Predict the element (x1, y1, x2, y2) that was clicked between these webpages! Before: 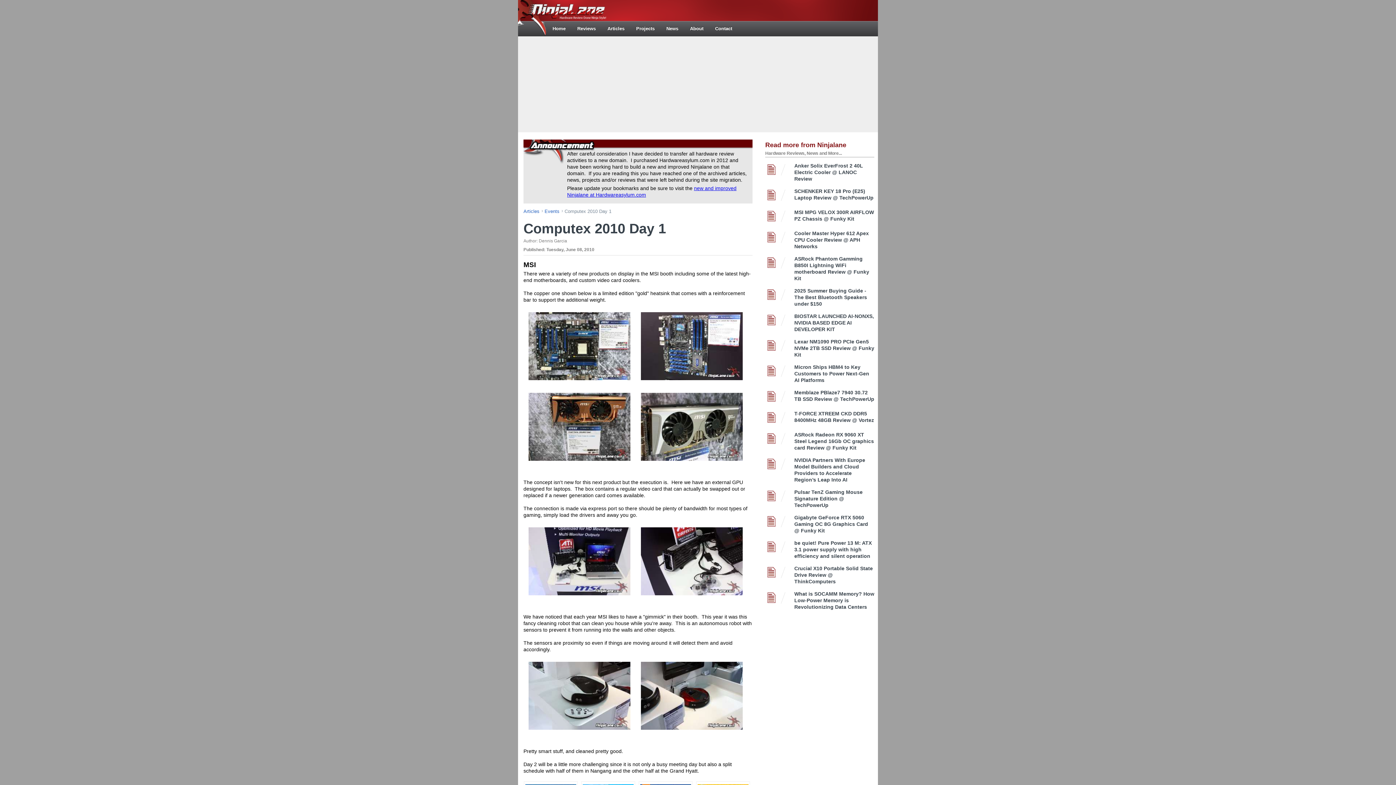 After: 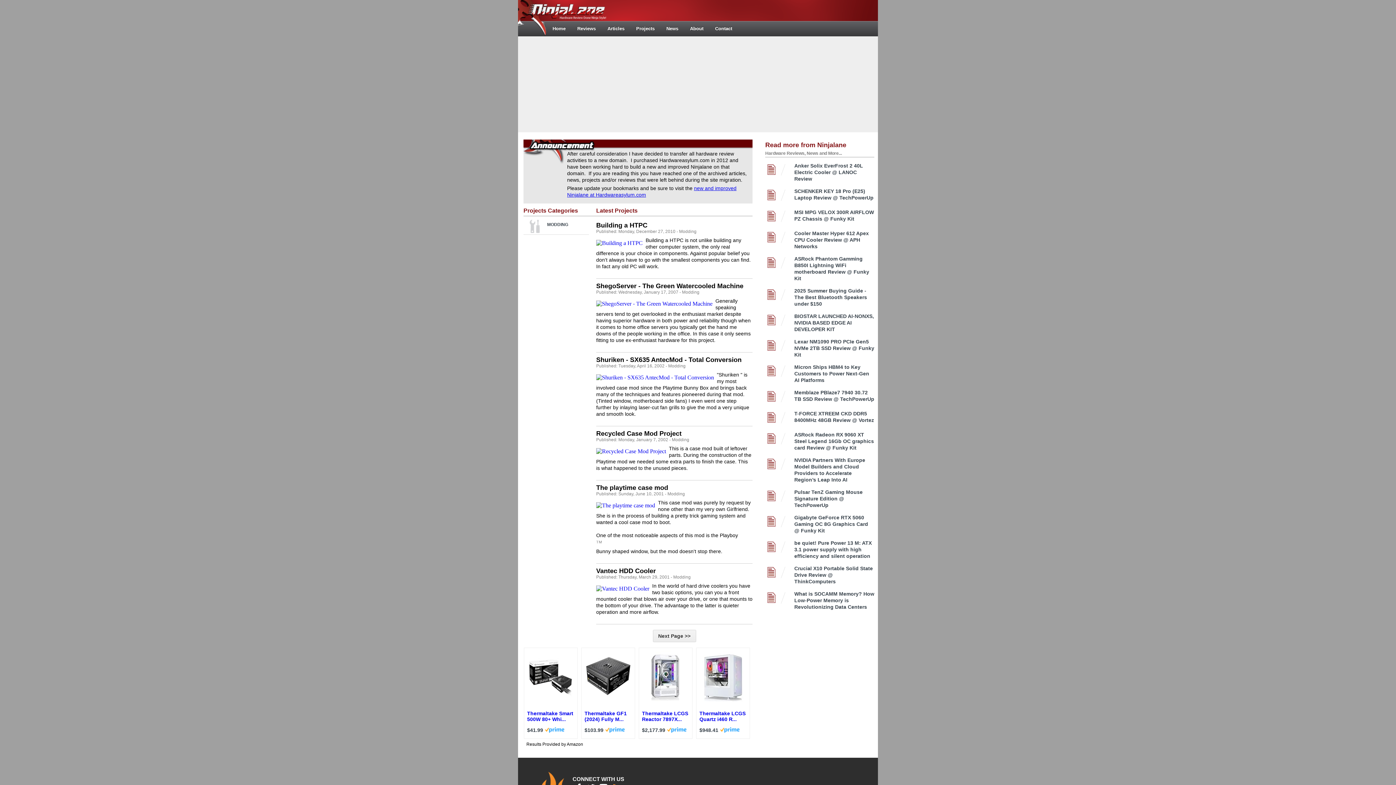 Action: label: Projects bbox: (630, 21, 660, 36)